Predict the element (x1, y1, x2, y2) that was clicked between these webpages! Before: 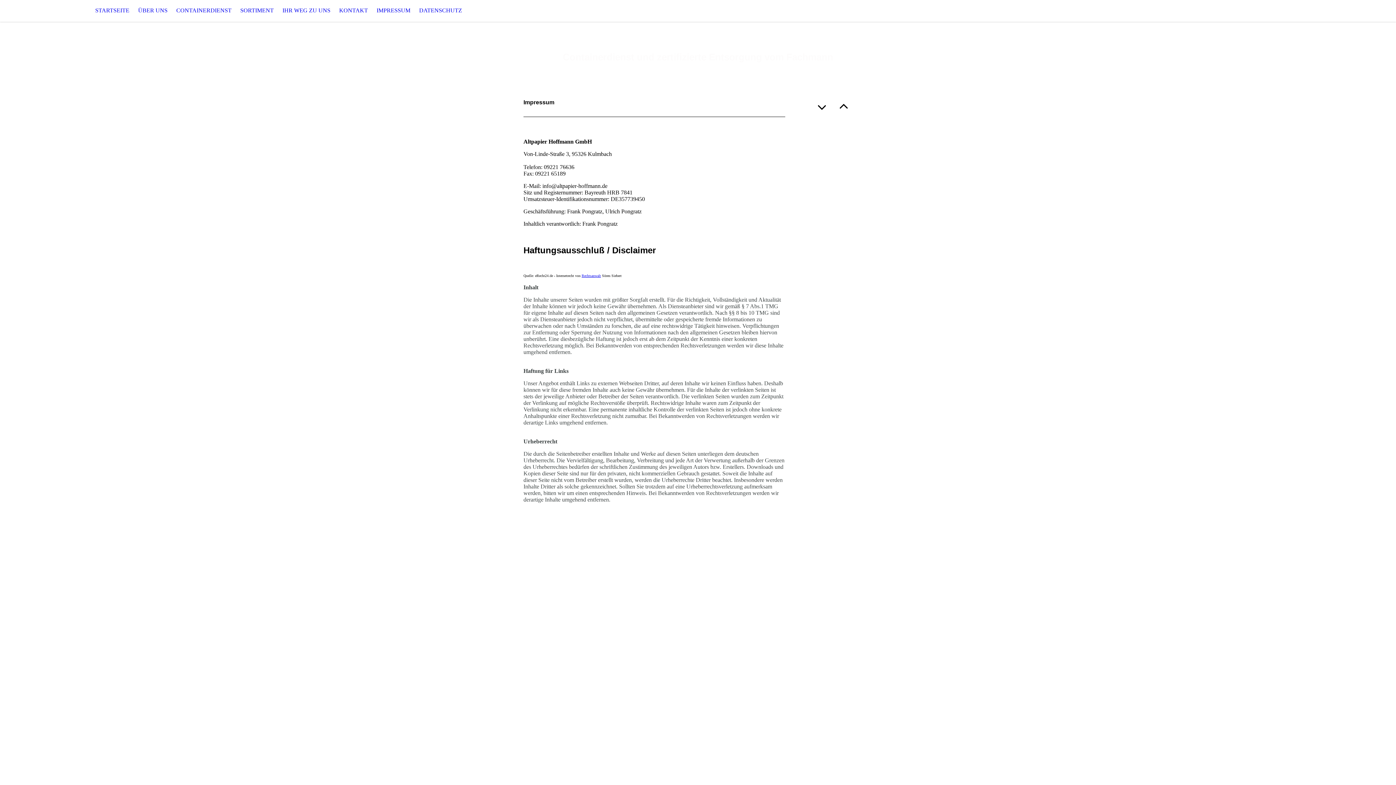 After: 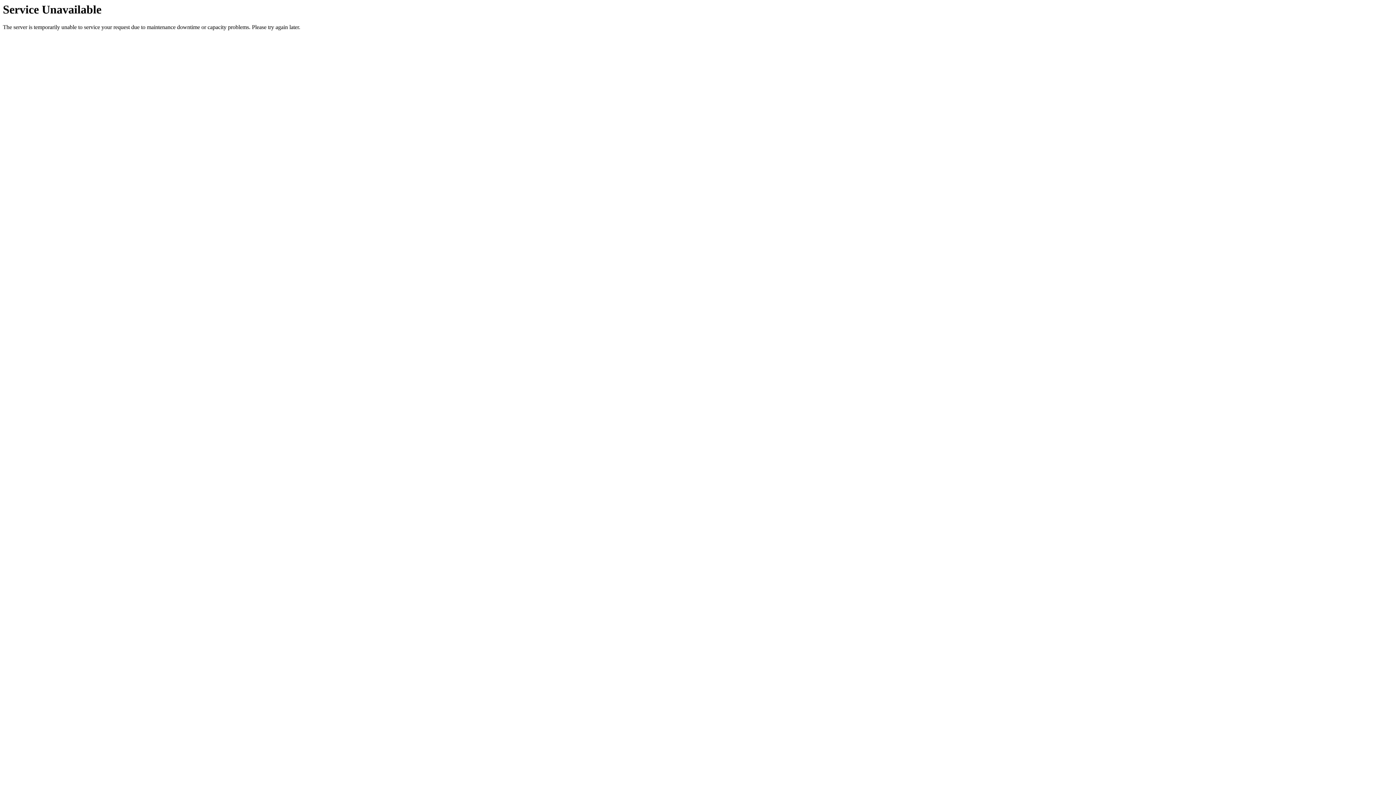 Action: label: CONTAINERDIENST bbox: (172, 0, 236, 21)